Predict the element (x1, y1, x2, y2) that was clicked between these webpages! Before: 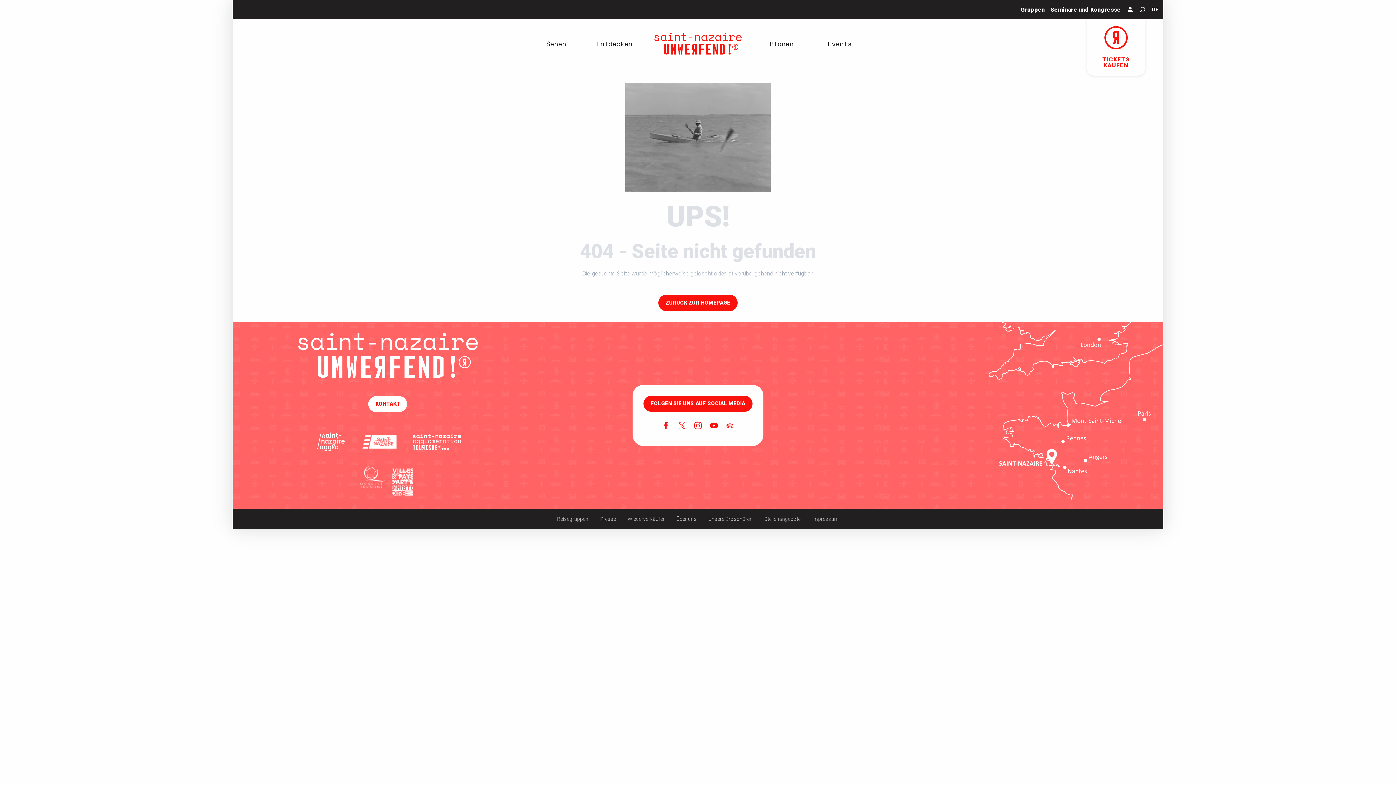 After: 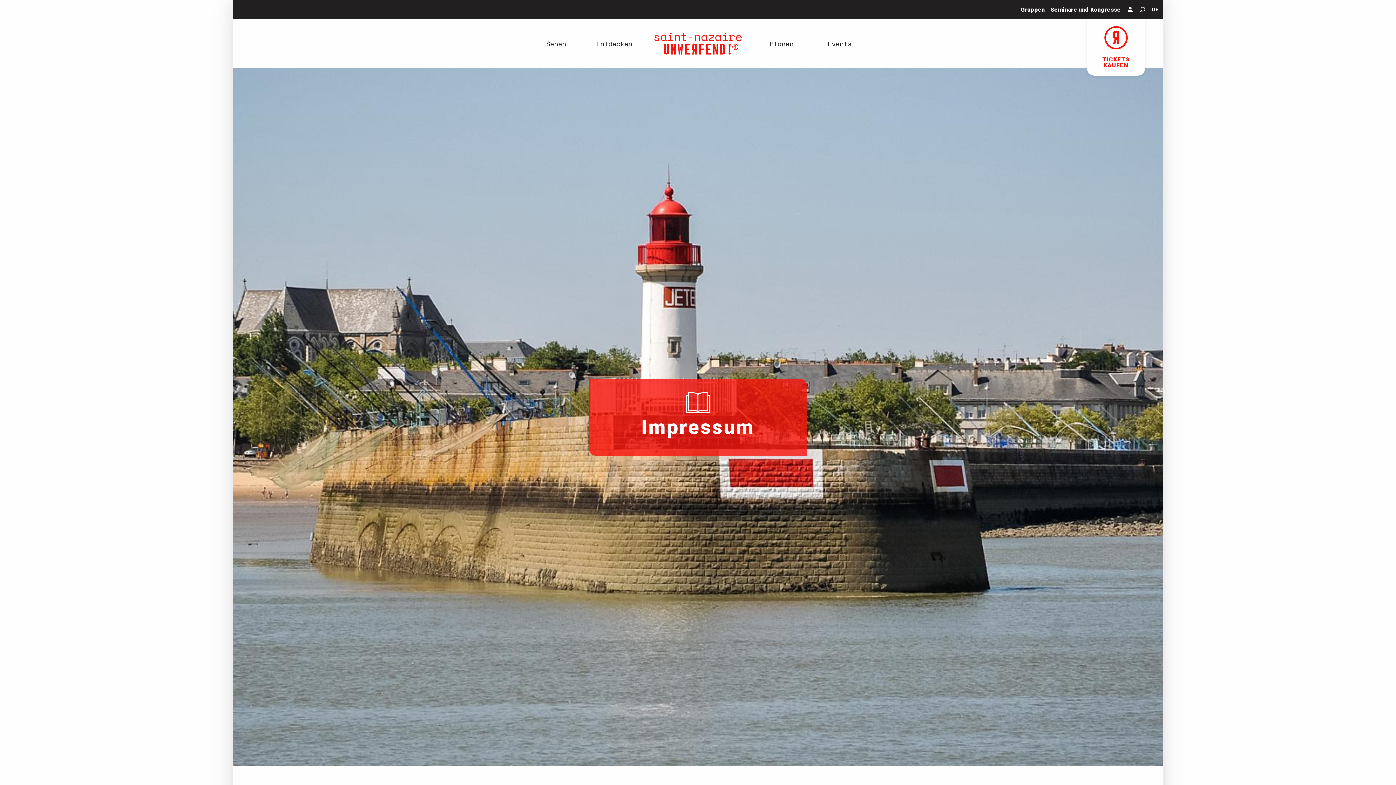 Action: bbox: (806, 512, 844, 525) label: Impressum